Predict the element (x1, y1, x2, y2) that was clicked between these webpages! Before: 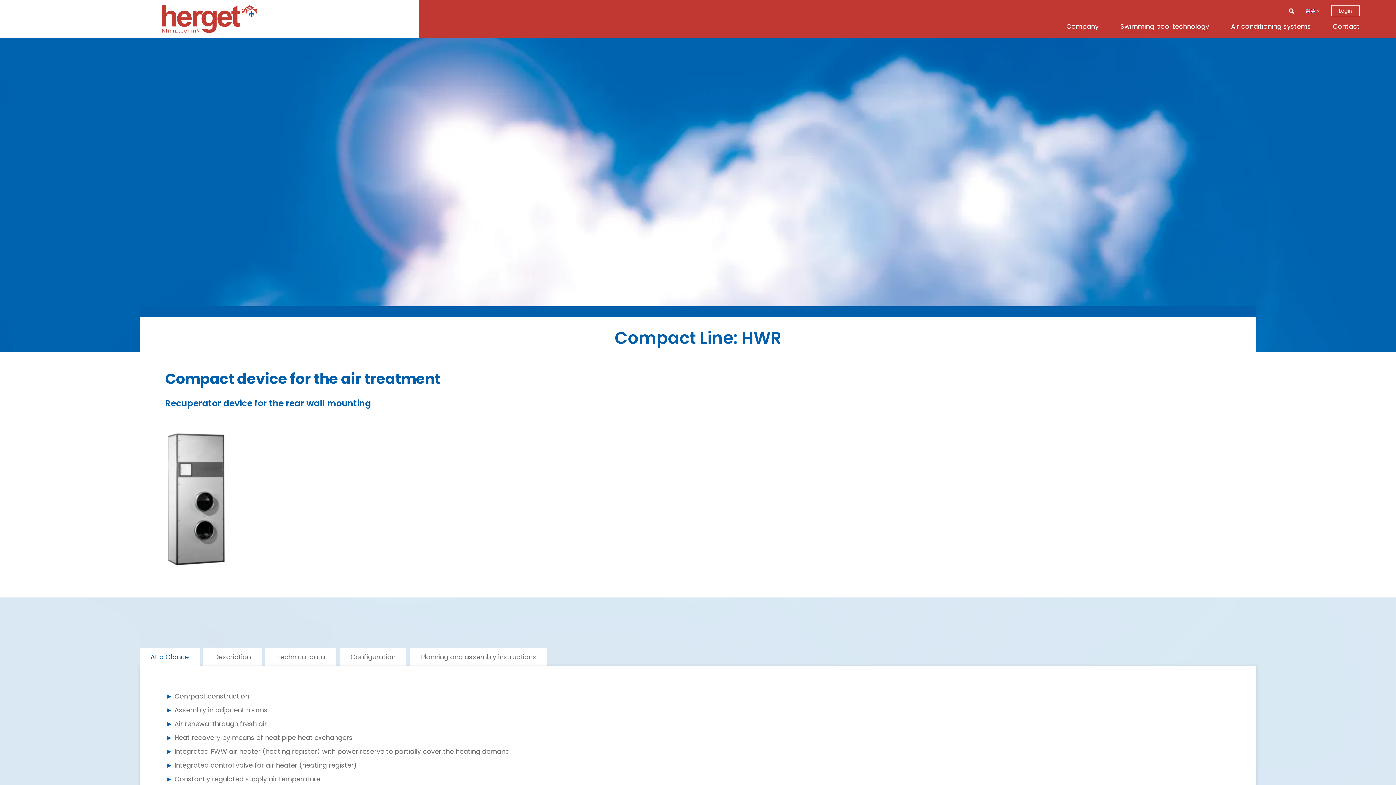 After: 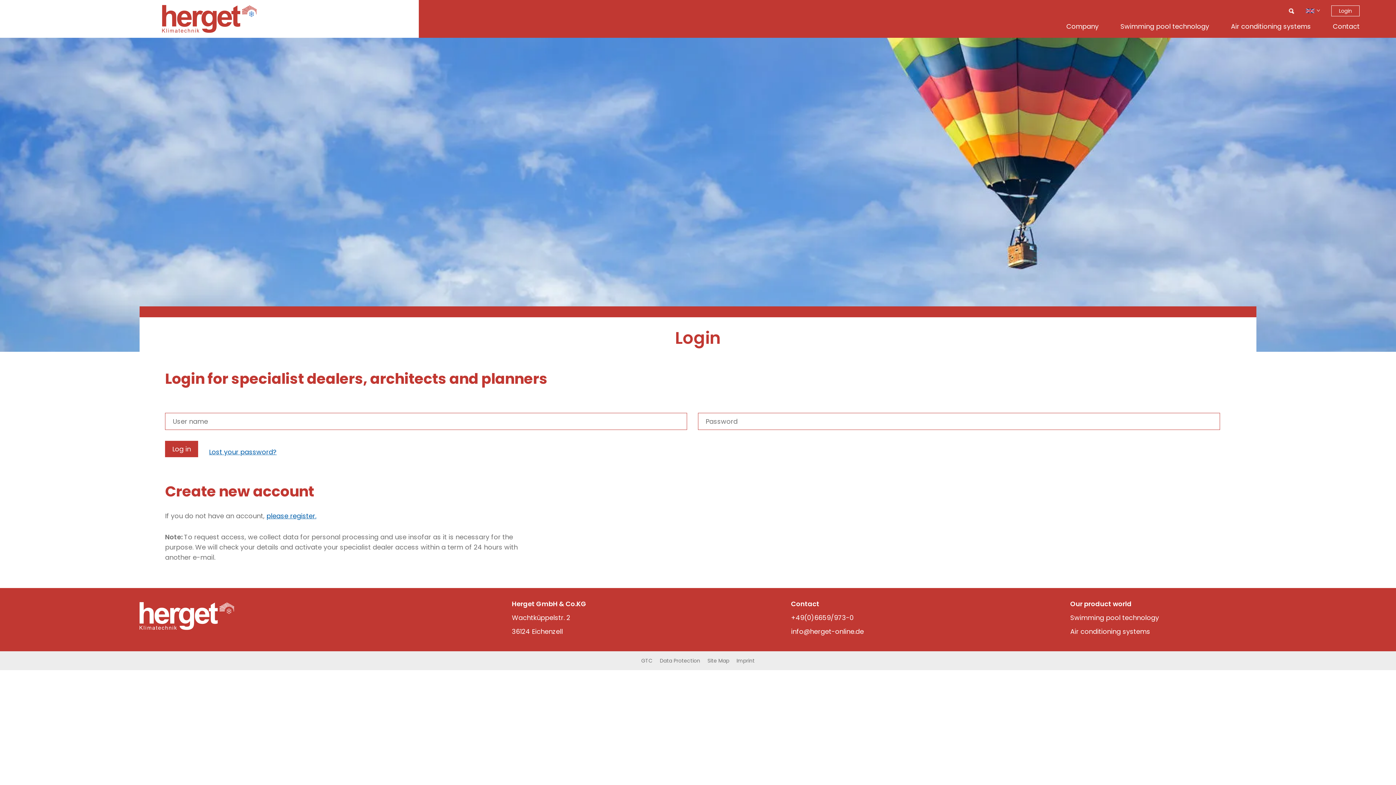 Action: bbox: (1331, 5, 1360, 16) label: Login